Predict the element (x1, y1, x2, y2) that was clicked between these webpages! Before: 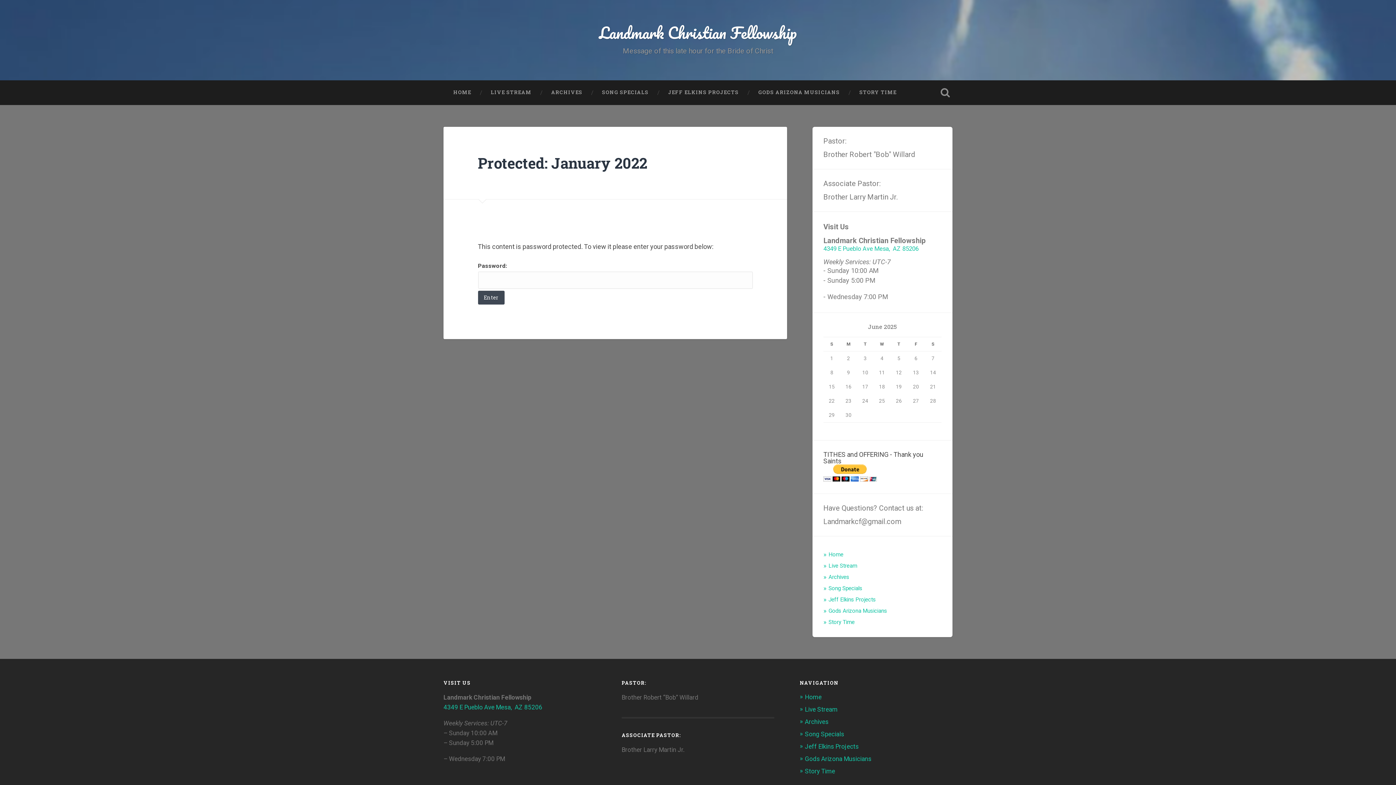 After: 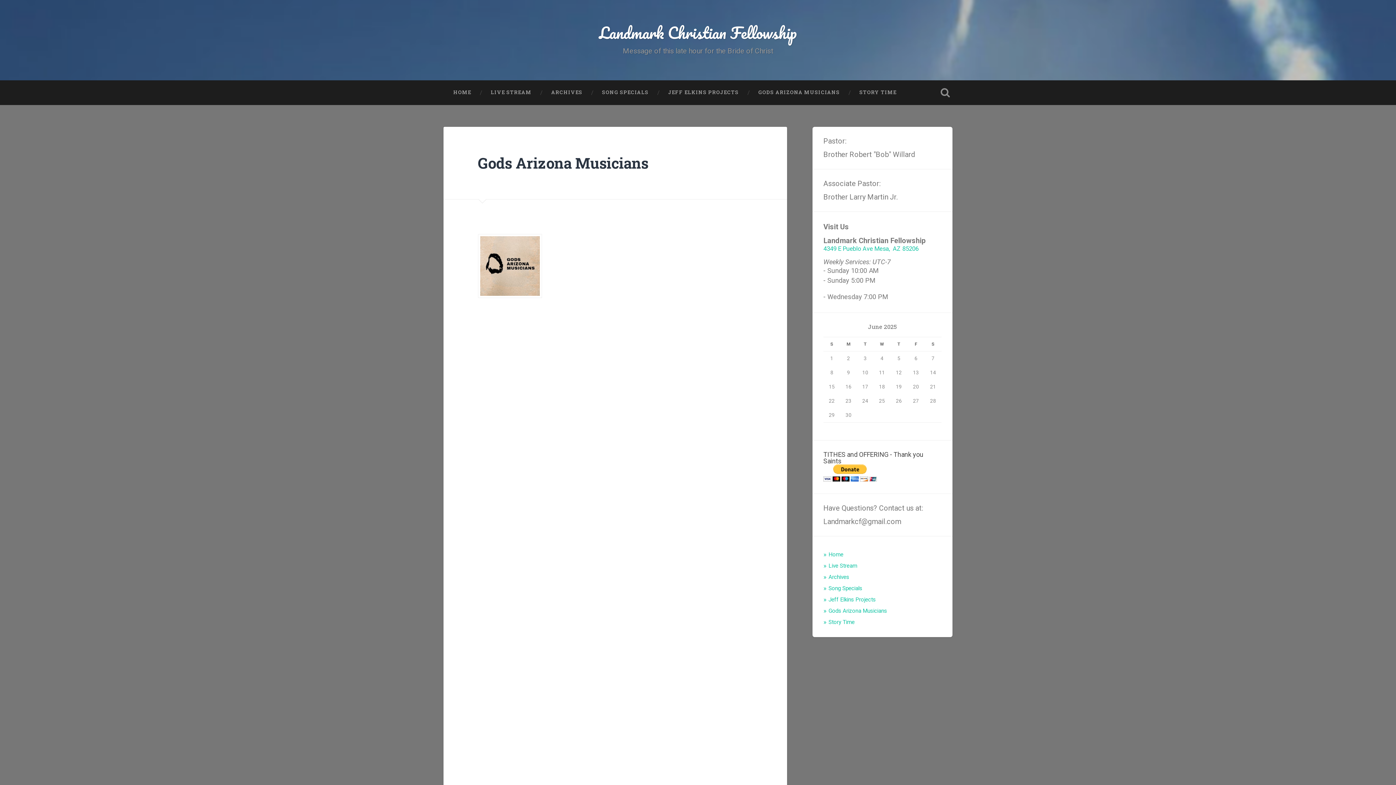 Action: bbox: (805, 755, 871, 762) label: Gods Arizona Musicians